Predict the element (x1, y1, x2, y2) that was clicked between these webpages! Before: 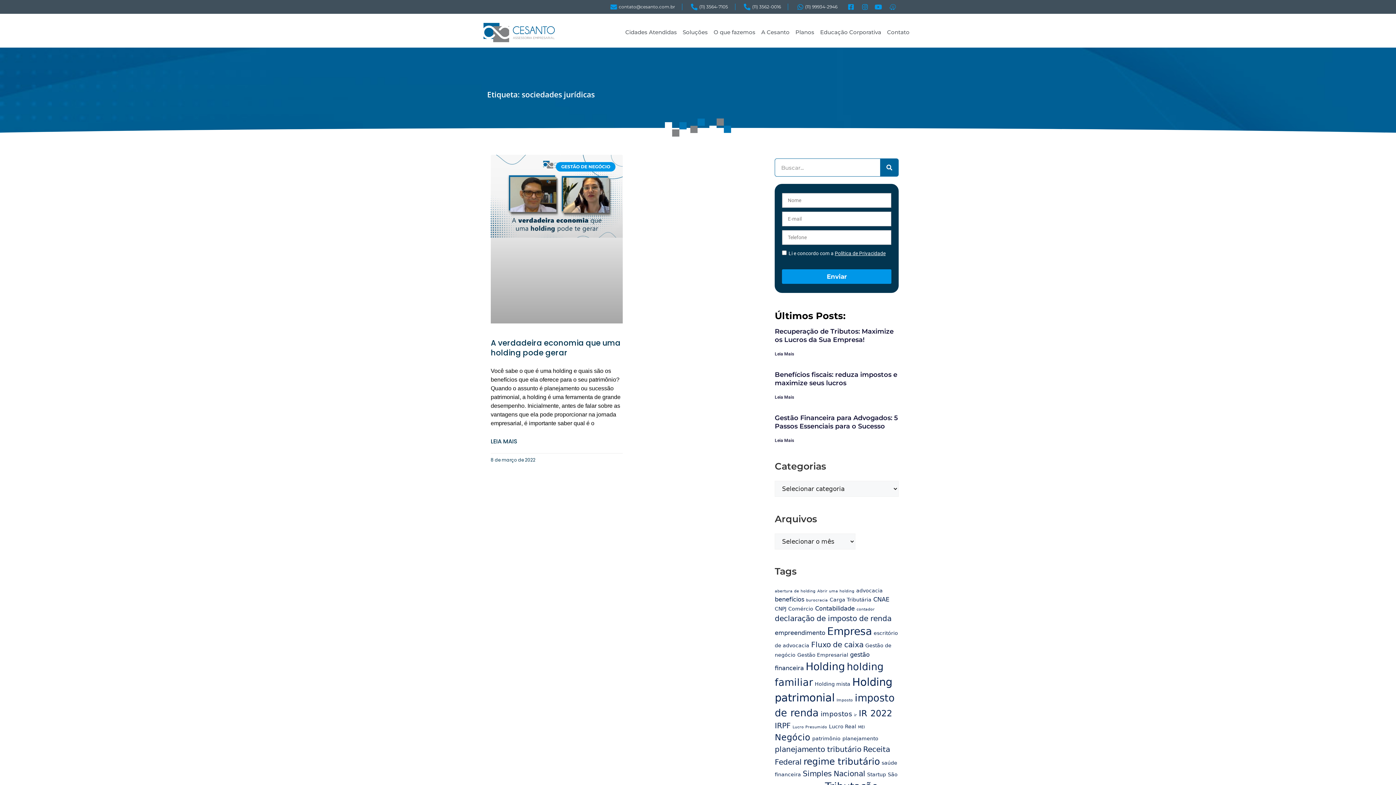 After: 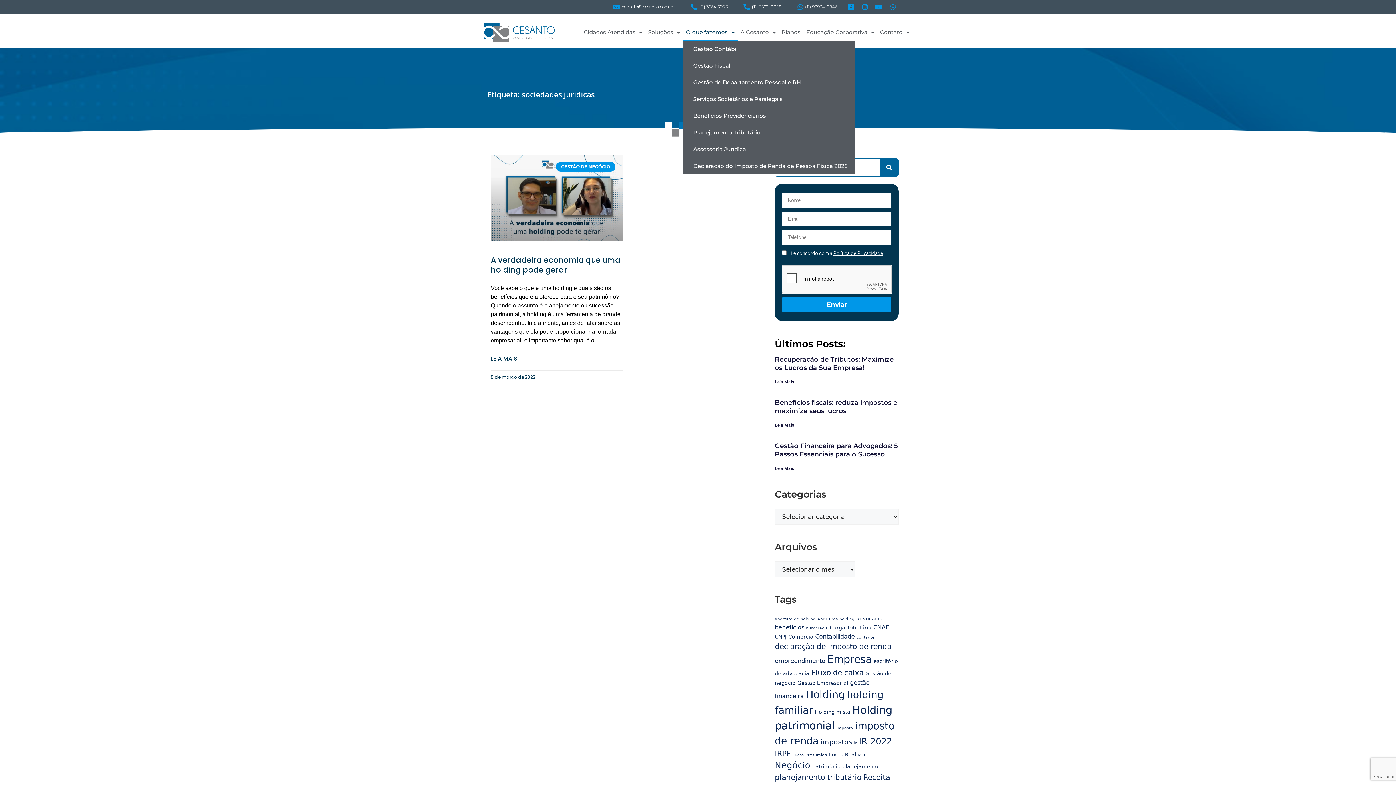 Action: bbox: (710, 24, 758, 40) label: O que fazemos